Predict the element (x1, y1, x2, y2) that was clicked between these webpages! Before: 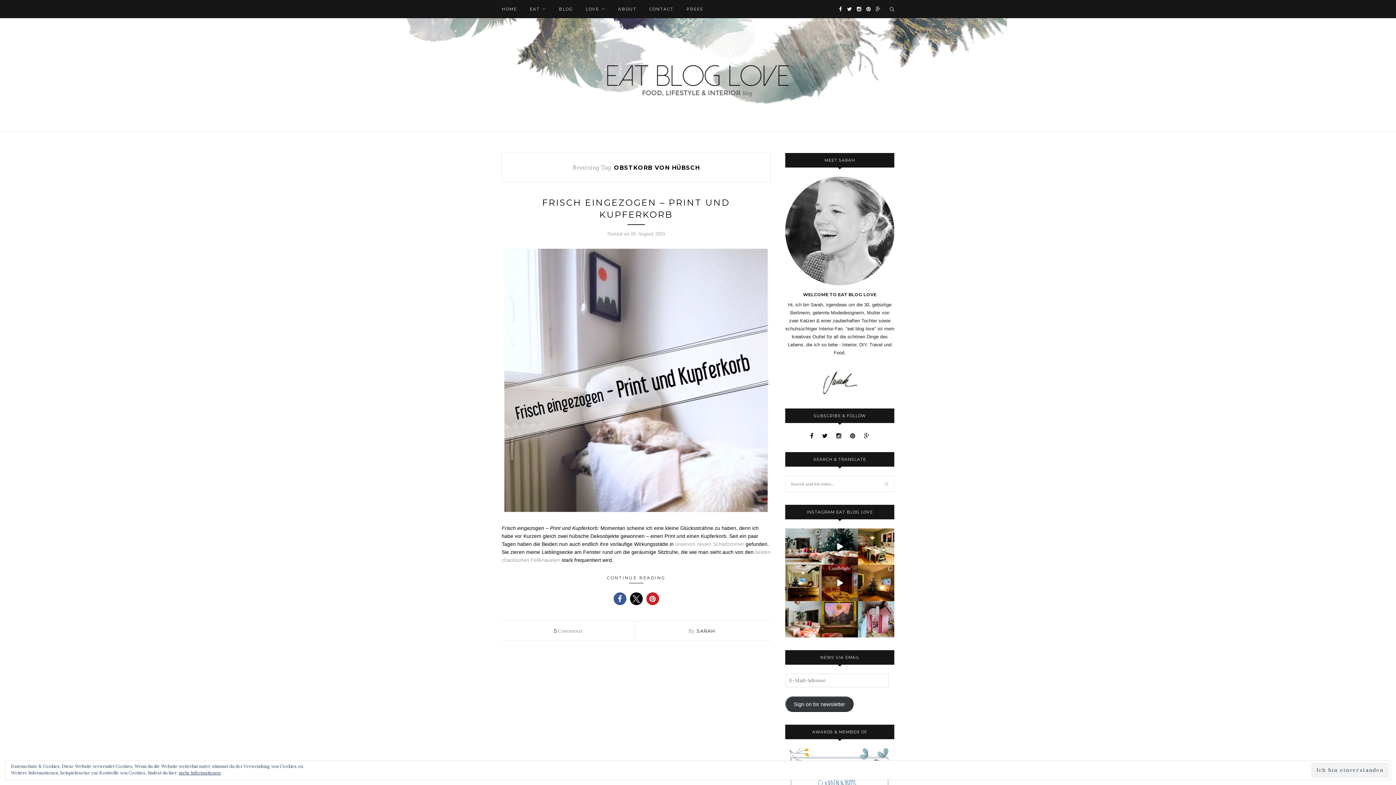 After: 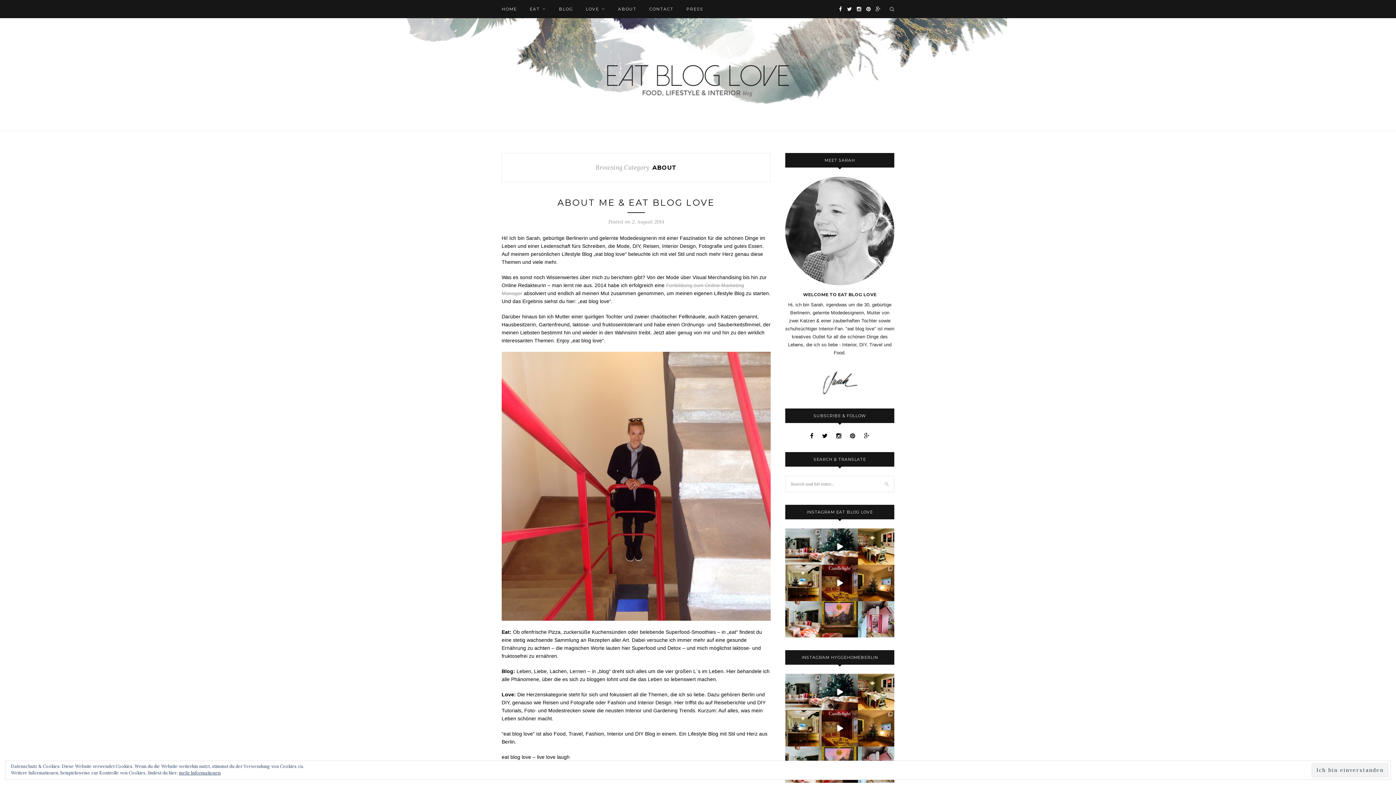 Action: label: ABOUT bbox: (618, 0, 636, 18)